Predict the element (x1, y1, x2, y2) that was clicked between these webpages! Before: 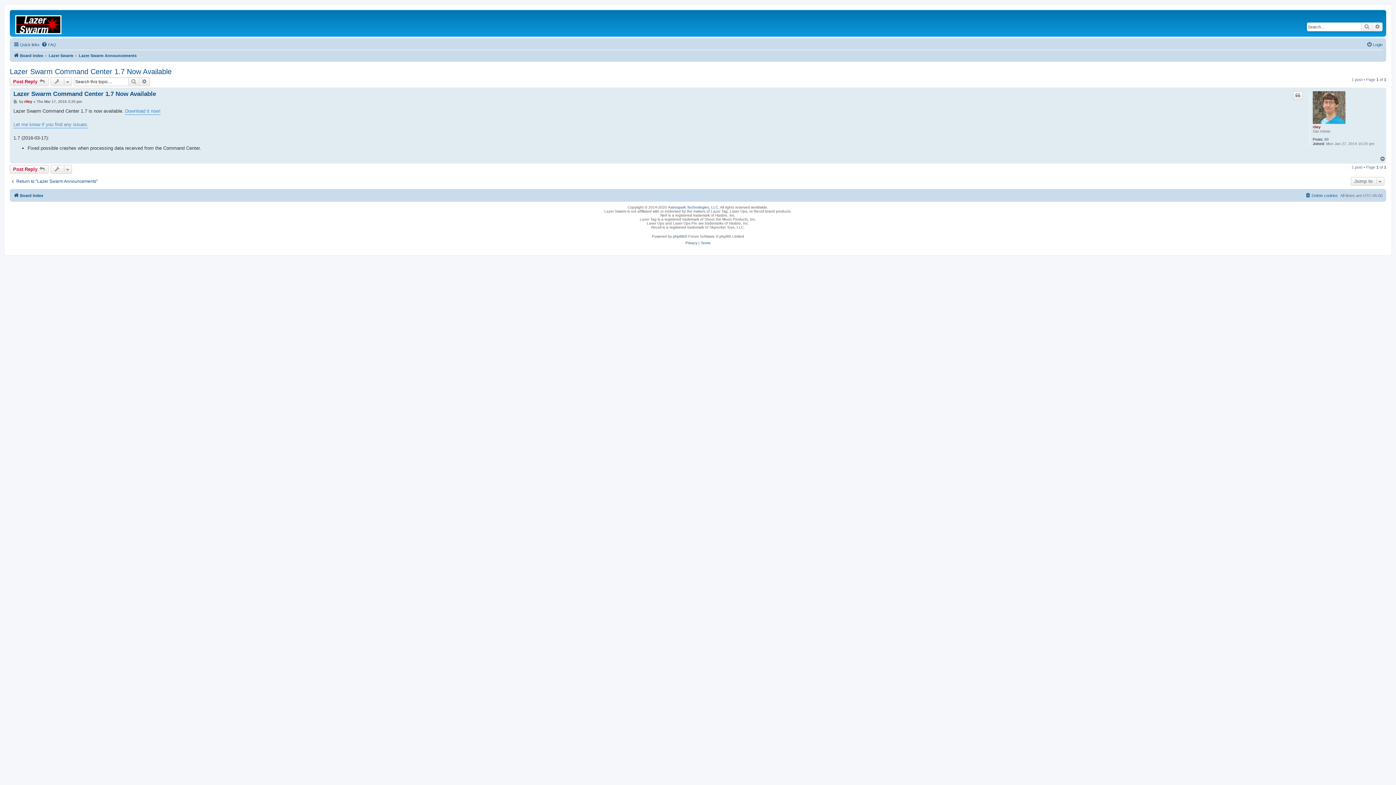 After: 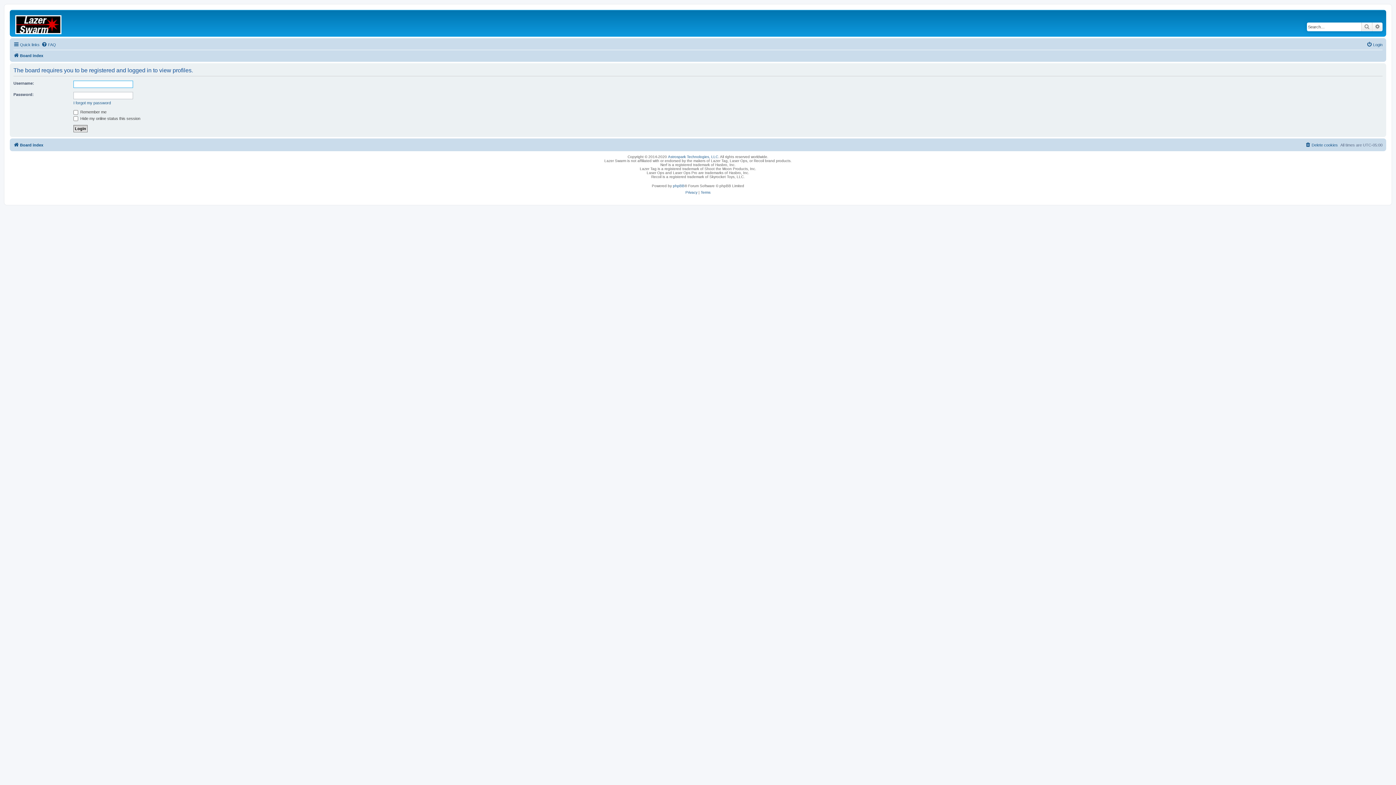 Action: bbox: (1313, 91, 1345, 124)